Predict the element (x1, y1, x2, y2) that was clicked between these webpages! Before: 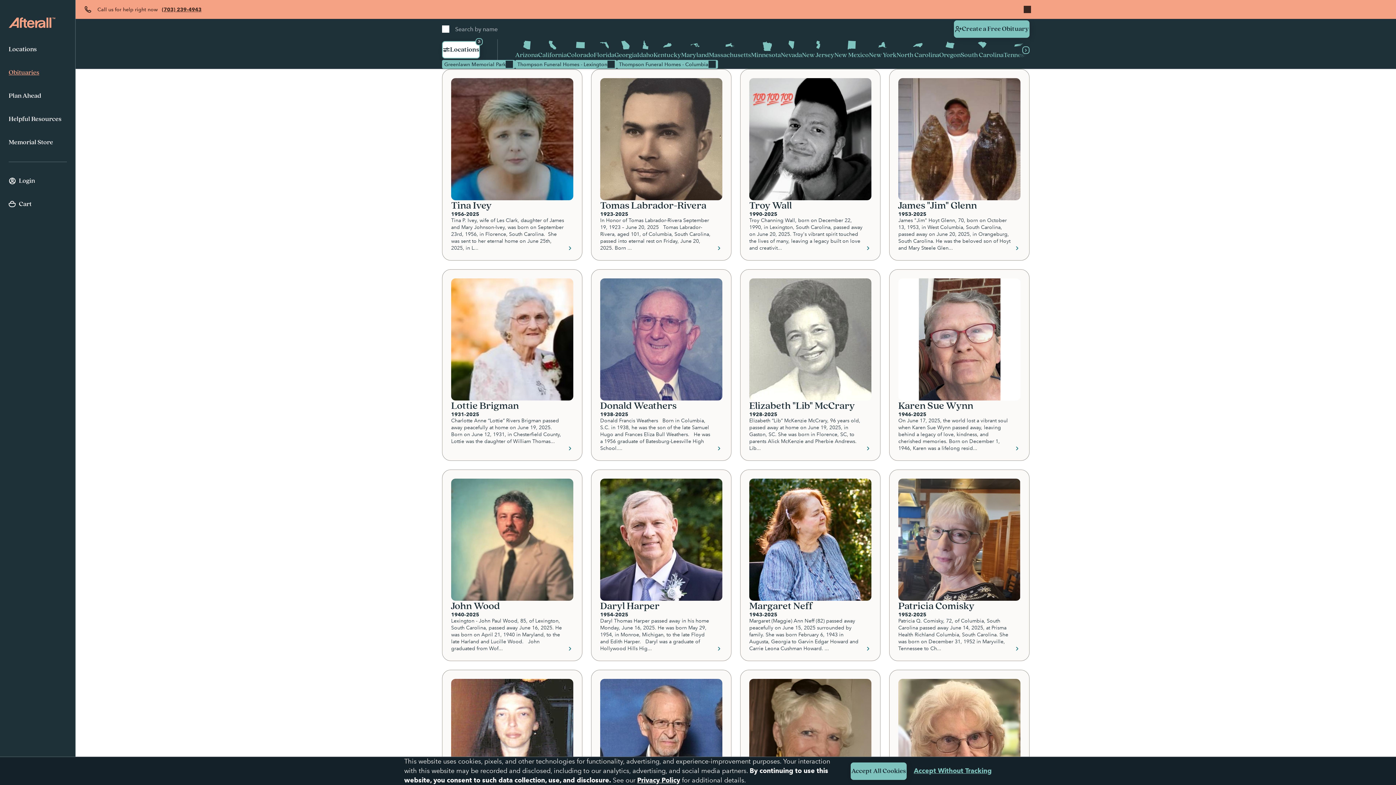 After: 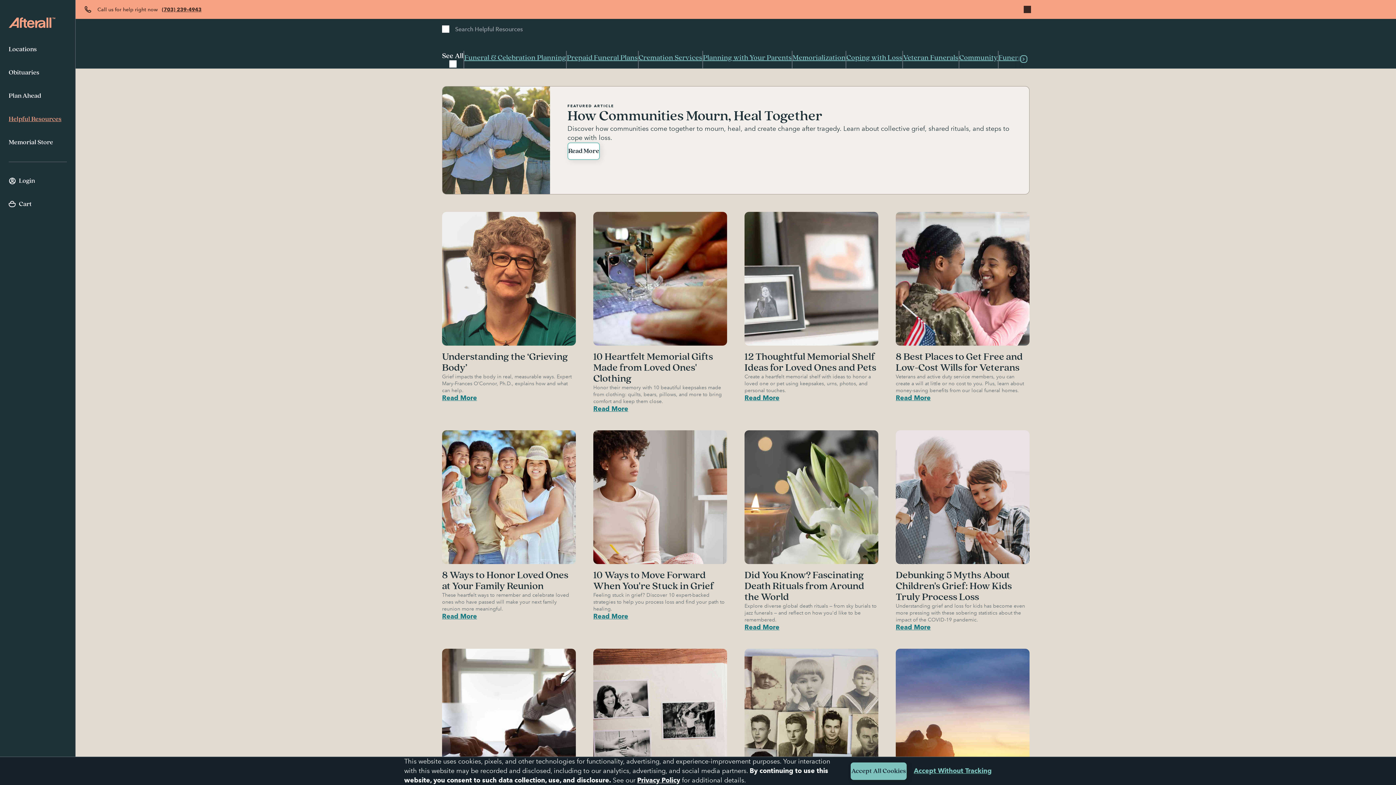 Action: label: Helpful Resources bbox: (8, 107, 66, 131)